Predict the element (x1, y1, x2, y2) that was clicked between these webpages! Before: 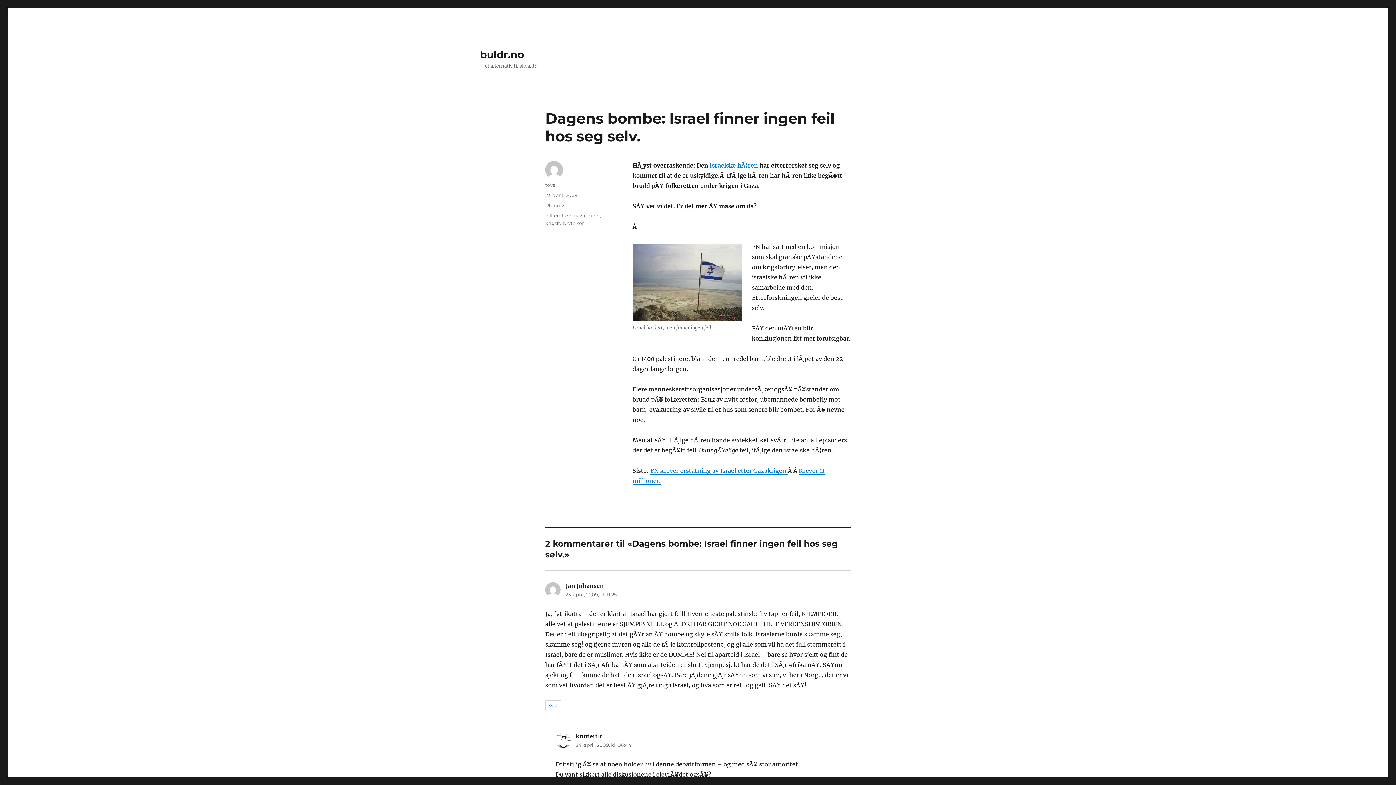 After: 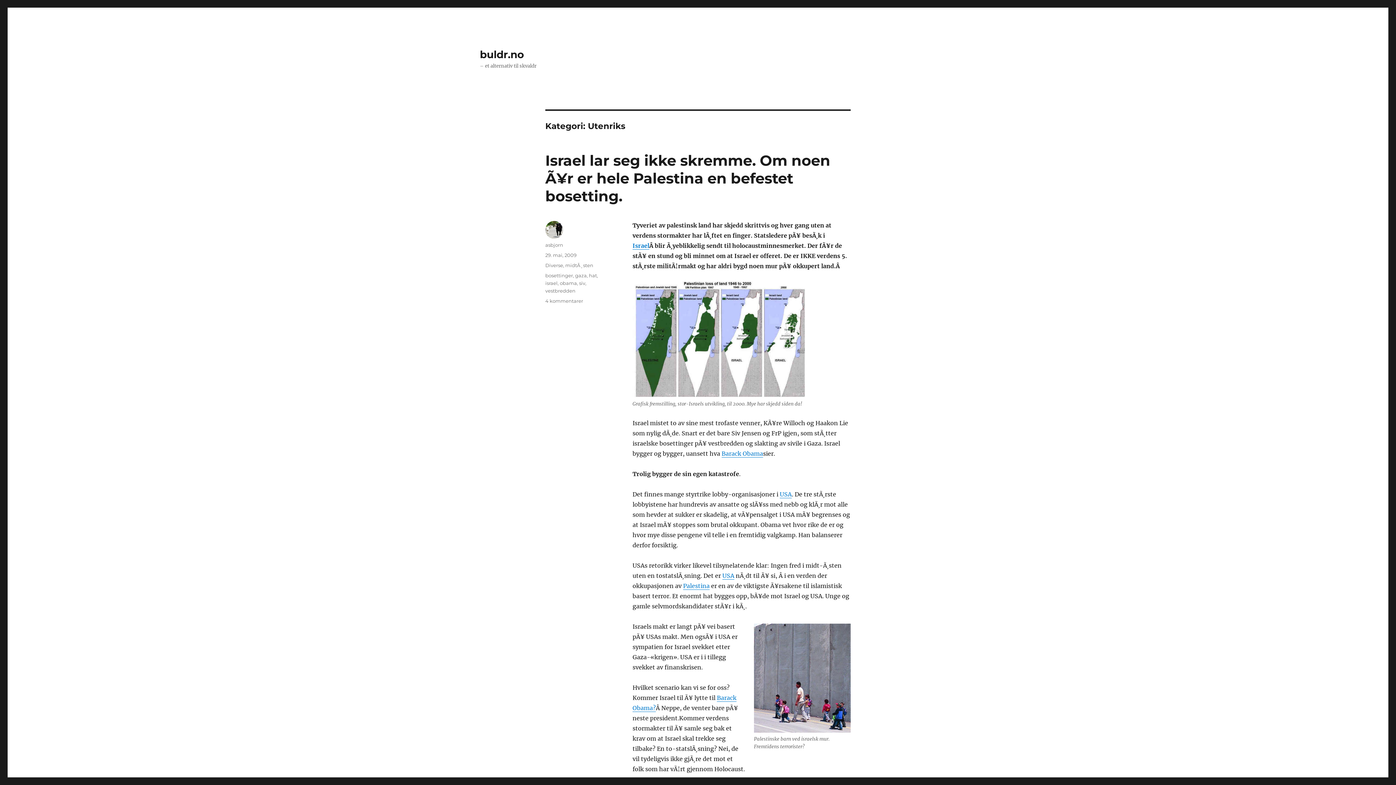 Action: bbox: (545, 202, 565, 208) label: Utenriks